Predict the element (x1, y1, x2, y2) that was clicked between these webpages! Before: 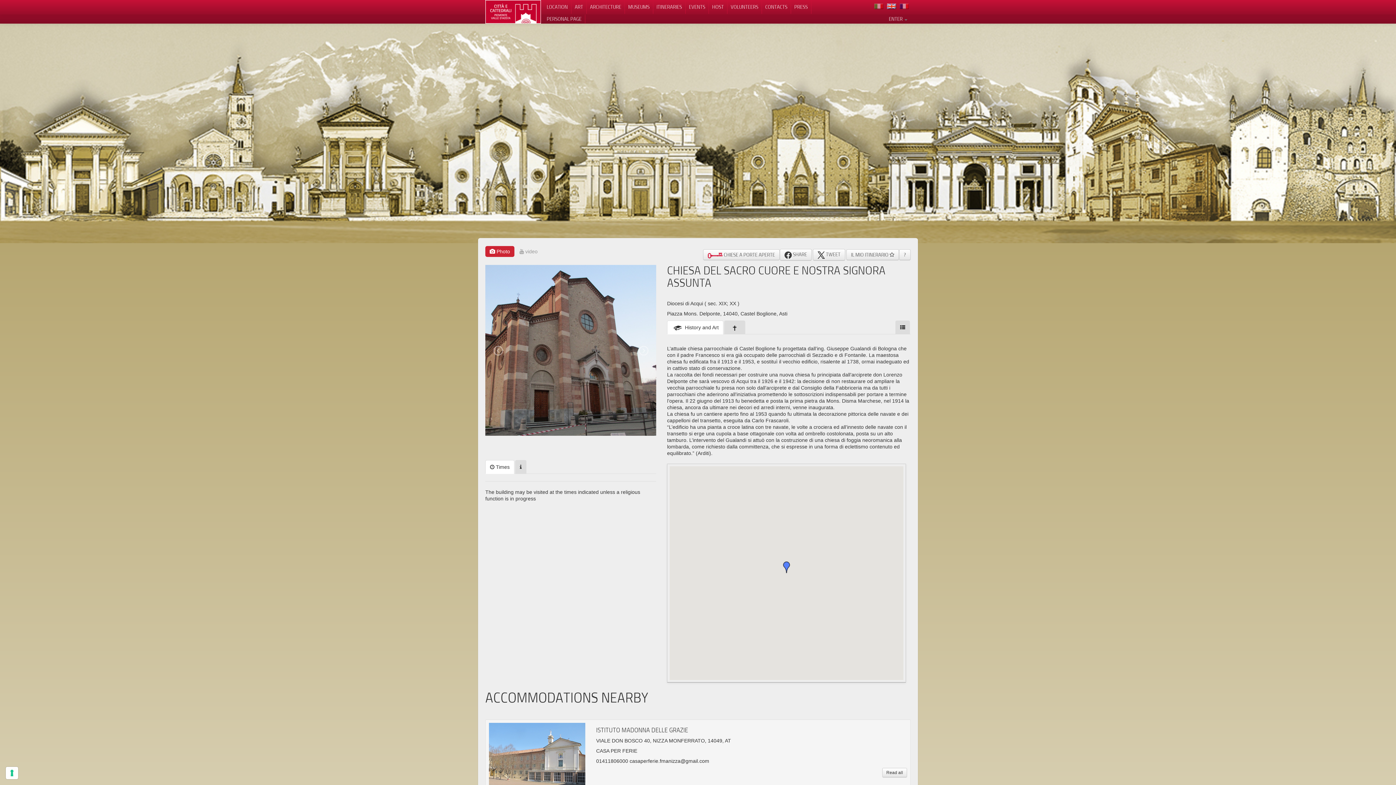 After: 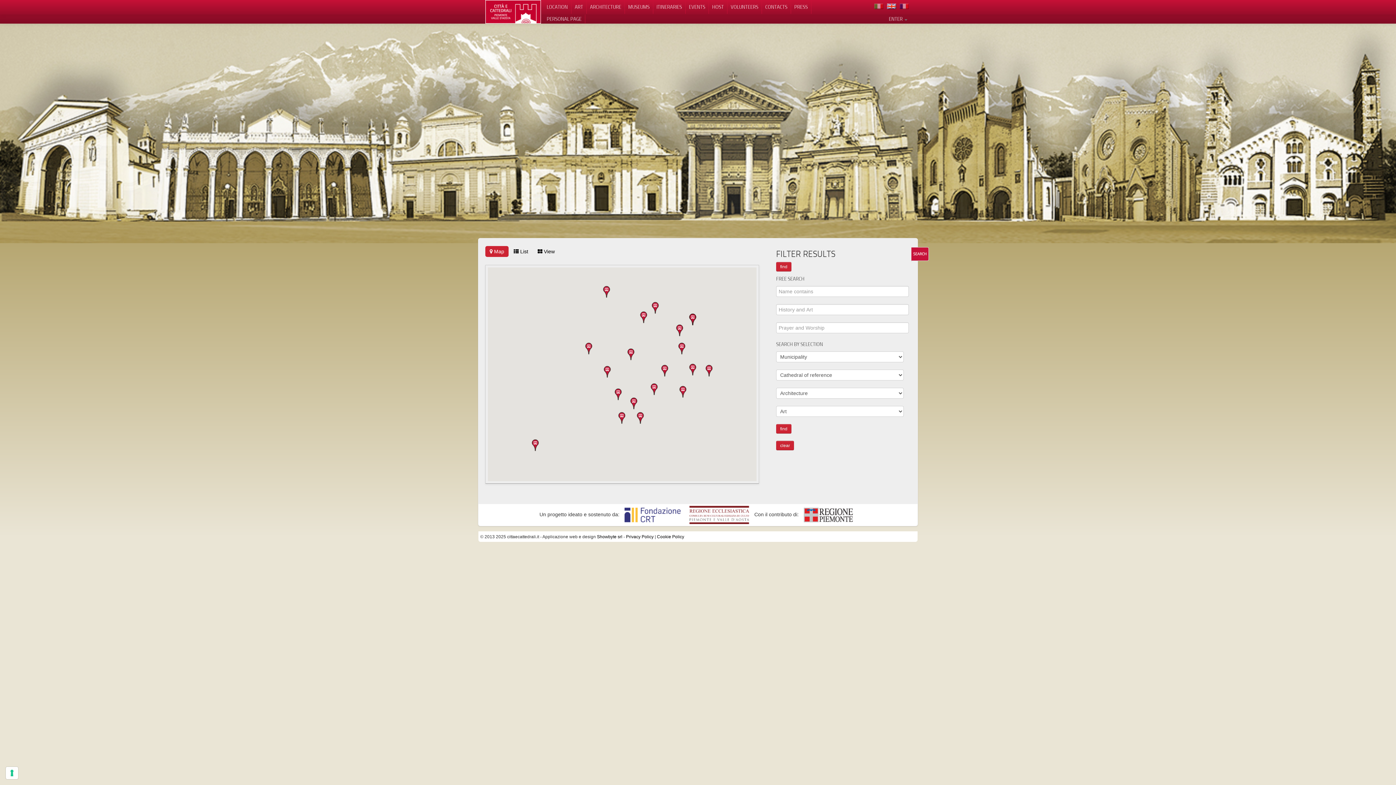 Action: label: LOCATION bbox: (543, 0, 571, 13)